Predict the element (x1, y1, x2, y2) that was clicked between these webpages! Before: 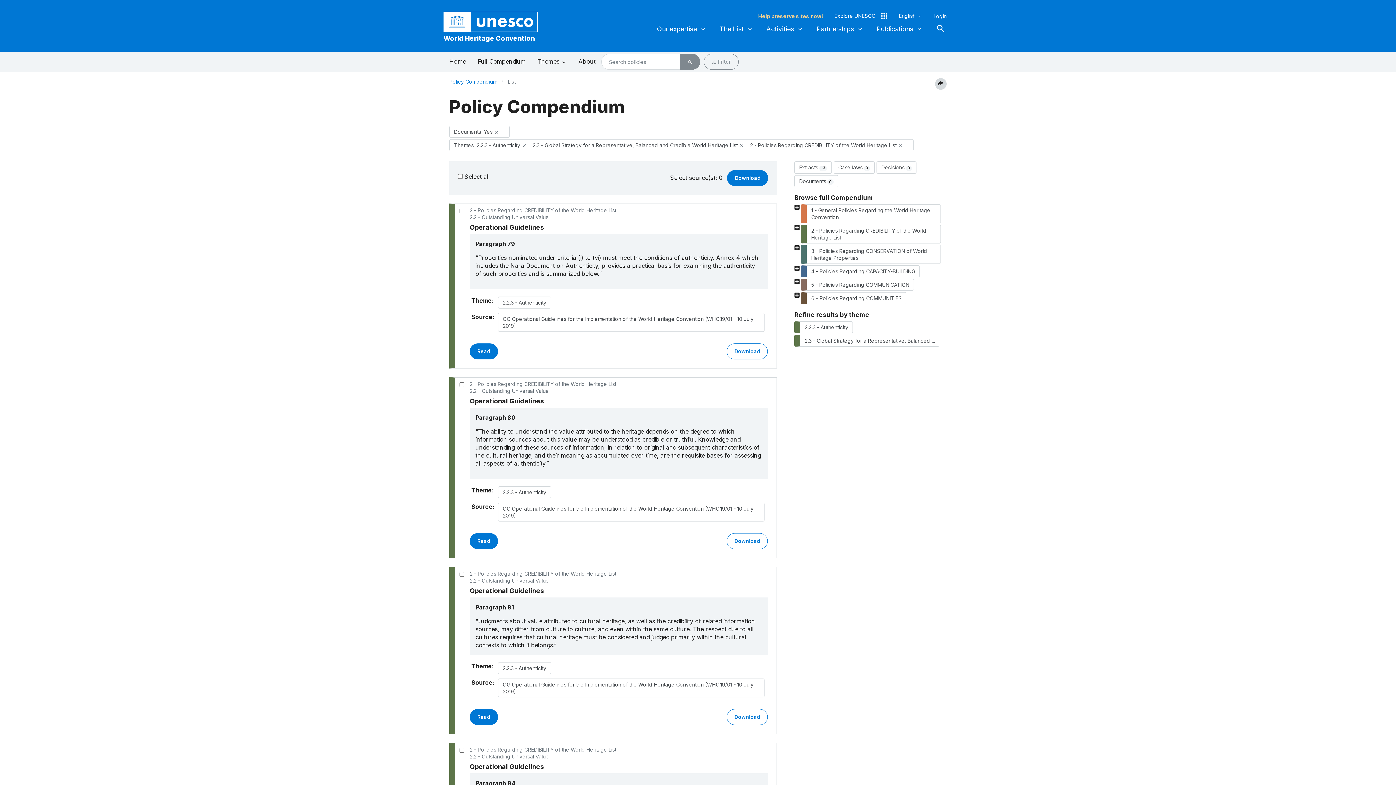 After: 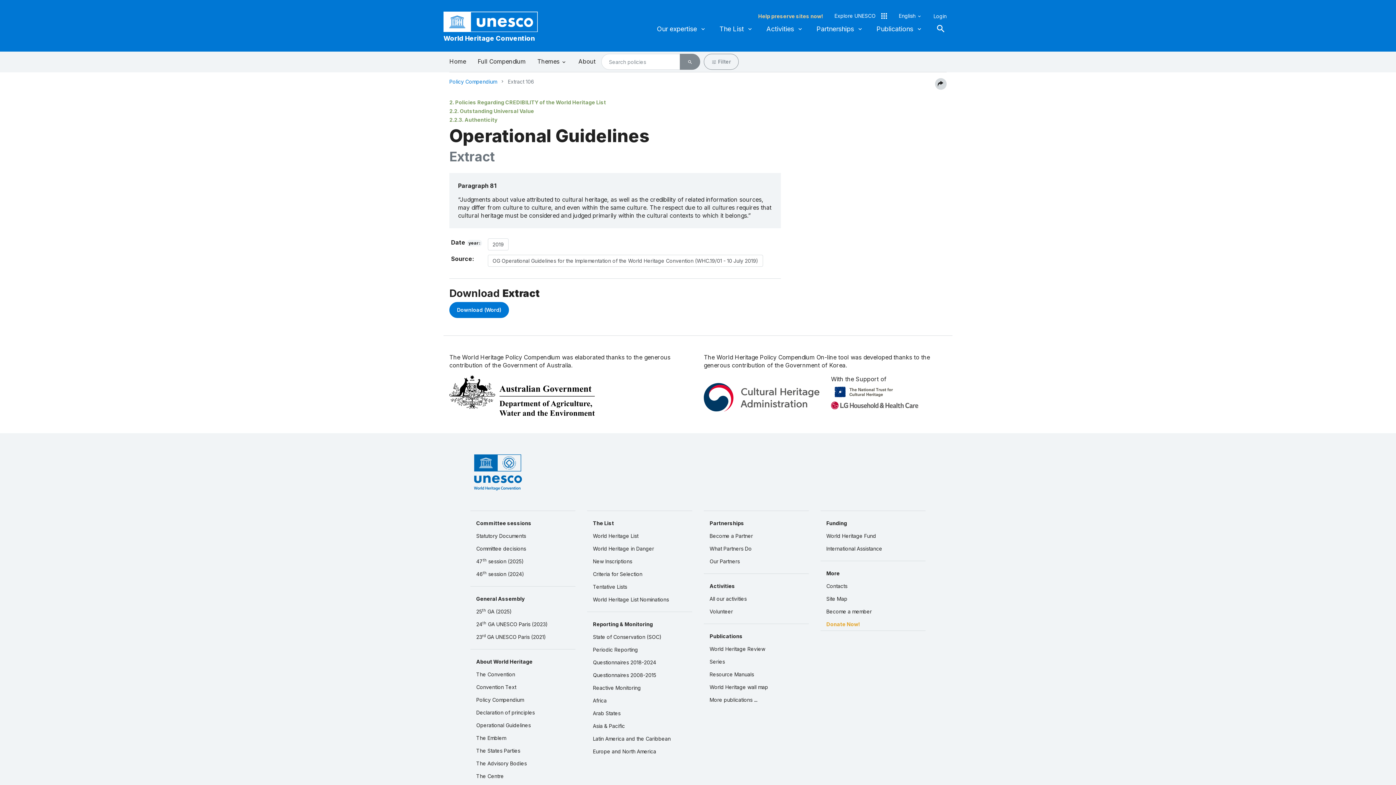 Action: label: Read bbox: (469, 709, 498, 725)